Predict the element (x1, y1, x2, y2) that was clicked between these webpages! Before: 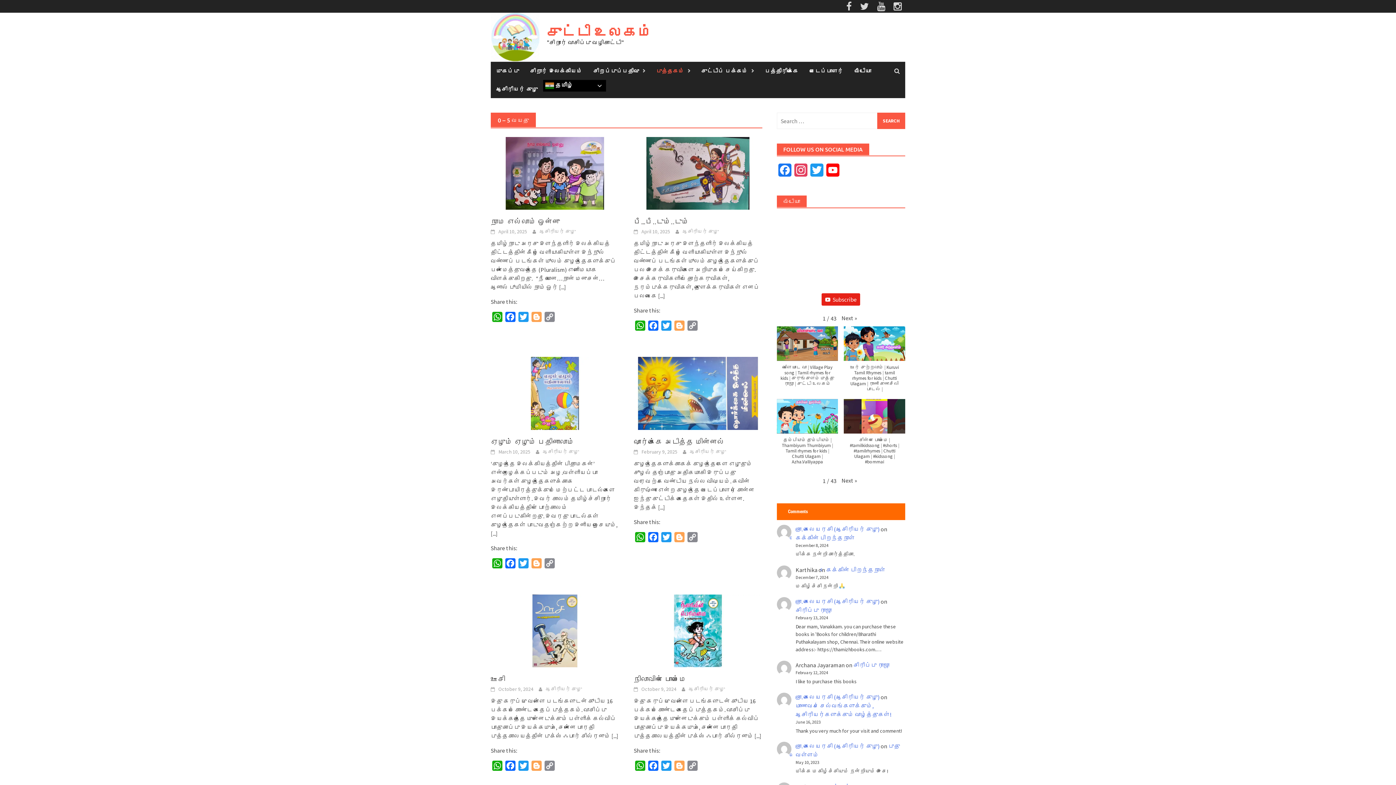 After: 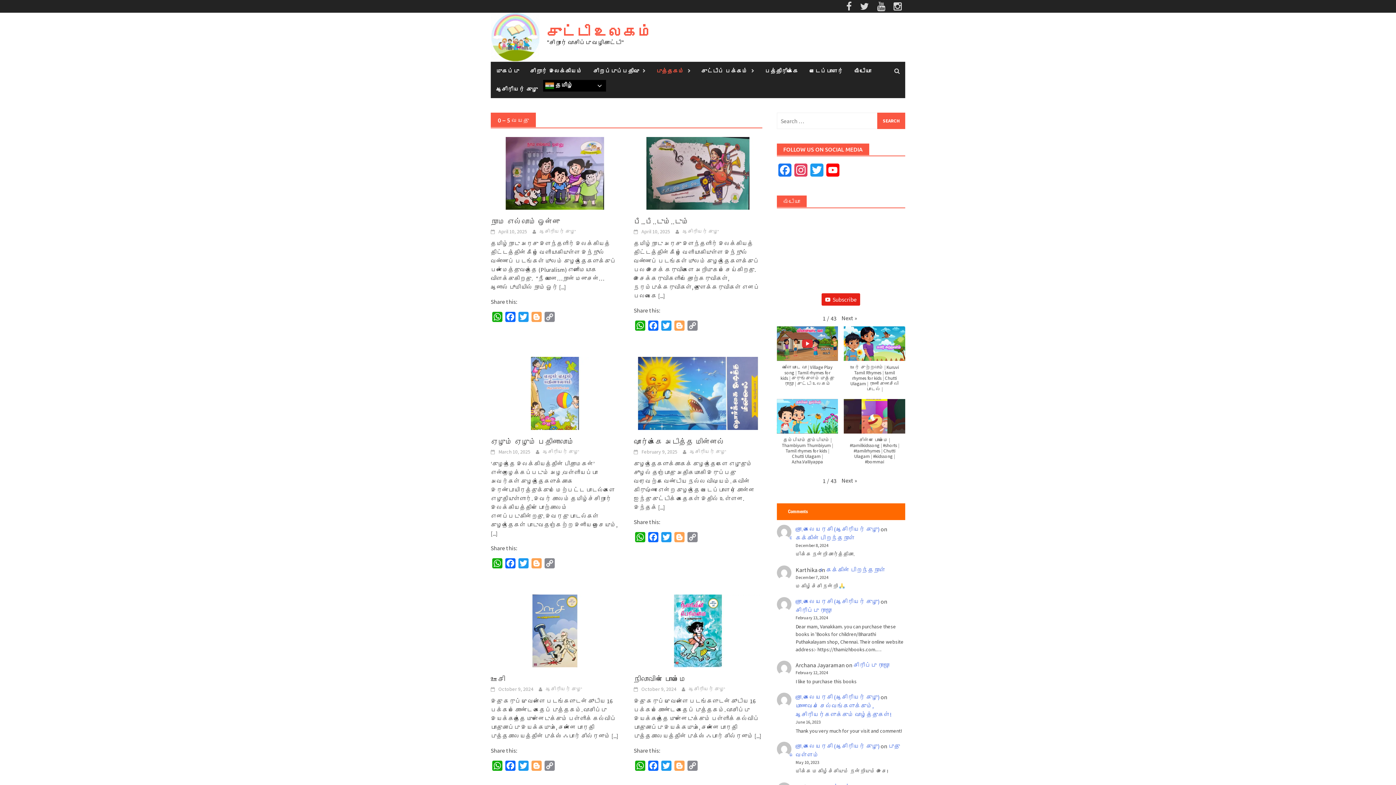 Action: bbox: (774, 326, 841, 393) label: விளையாட வா | Village Play song | Tamil rhymes for kids | குருங்குளம் முத்து ராஜா | சுட்டி உலகம்